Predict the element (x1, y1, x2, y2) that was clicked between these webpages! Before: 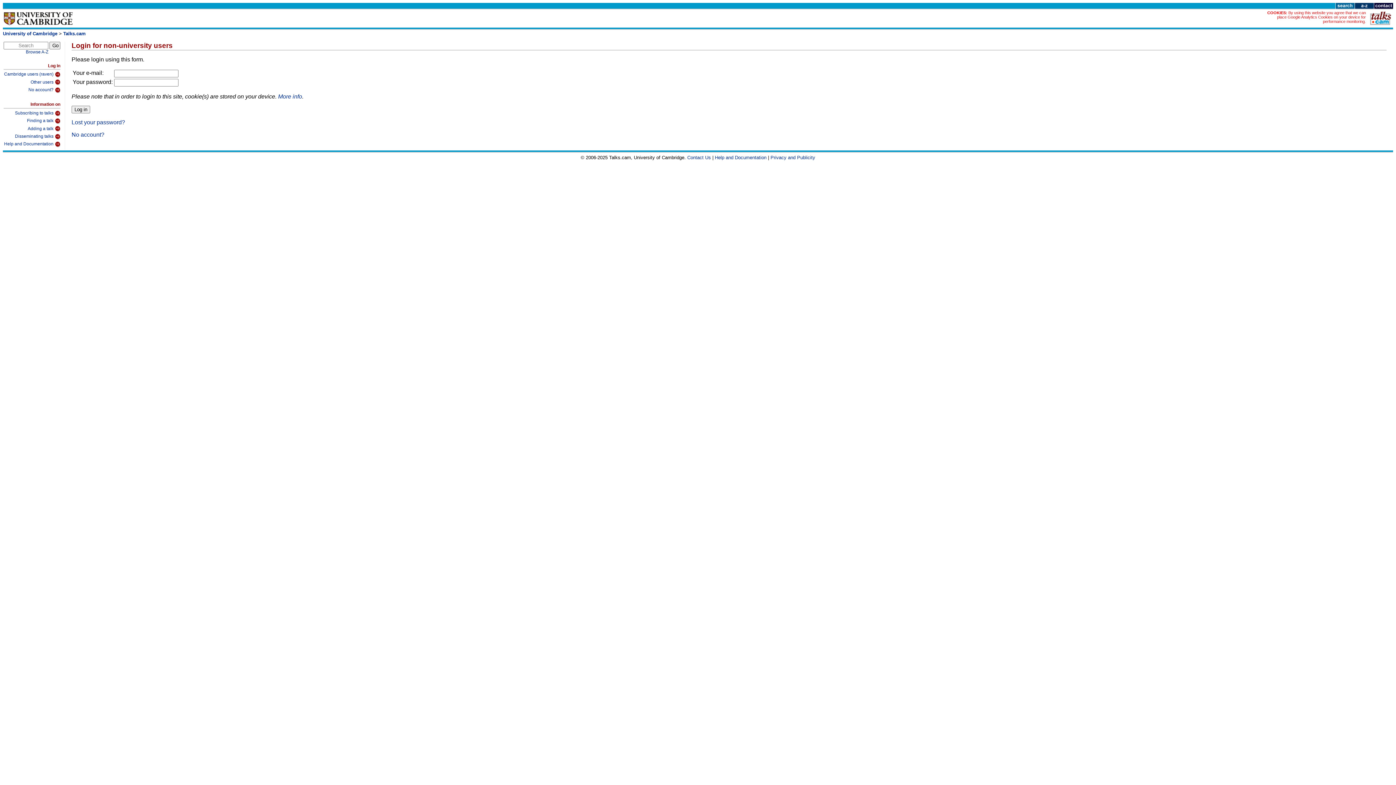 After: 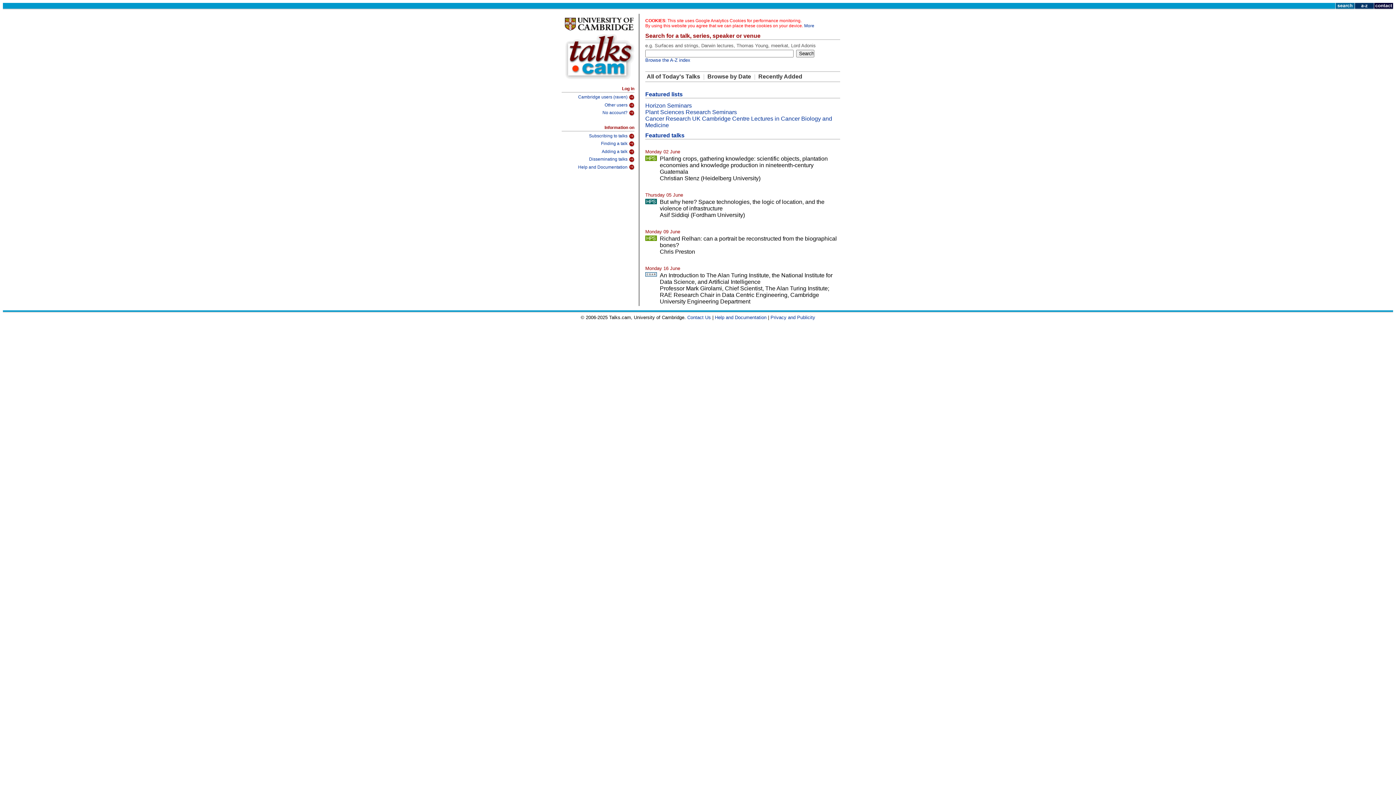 Action: label: Talks.cam bbox: (63, 30, 85, 36)